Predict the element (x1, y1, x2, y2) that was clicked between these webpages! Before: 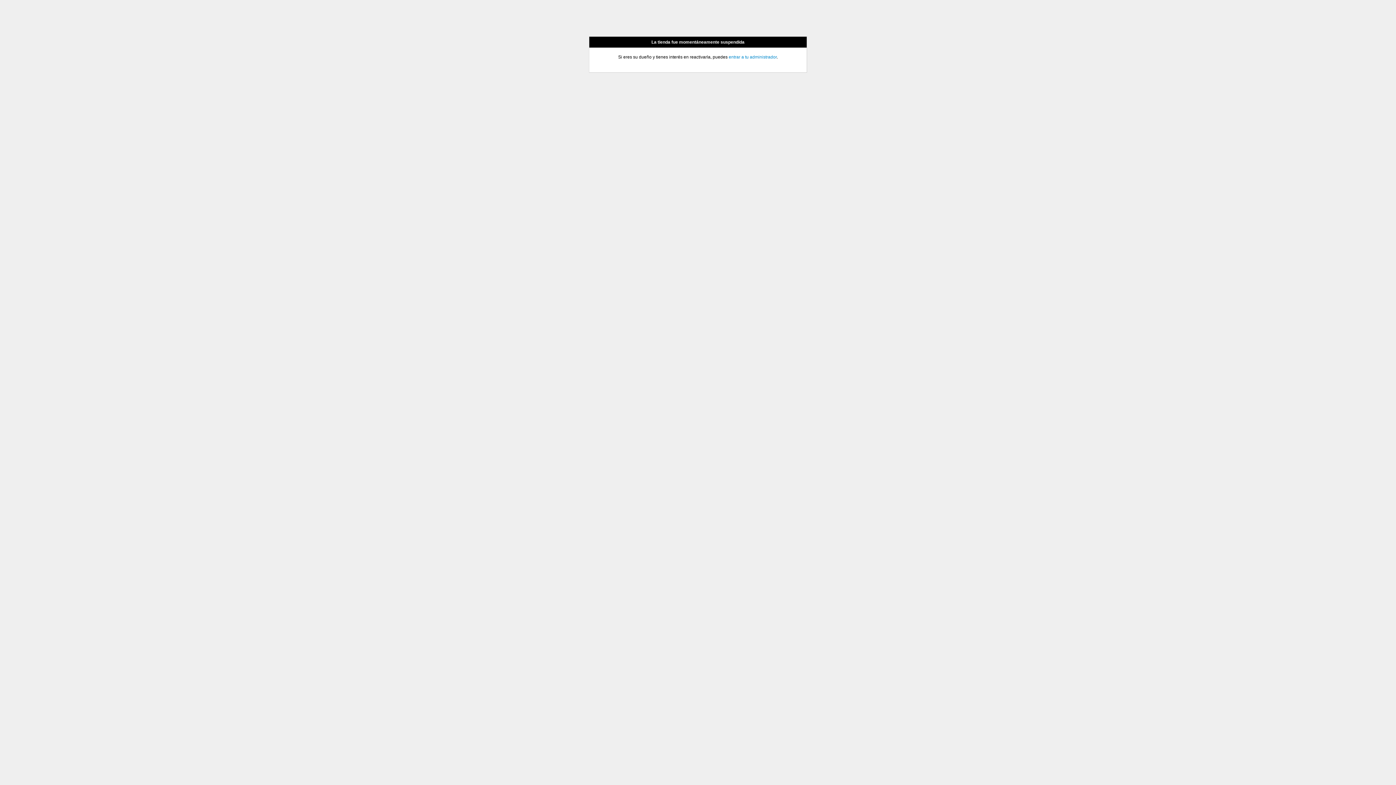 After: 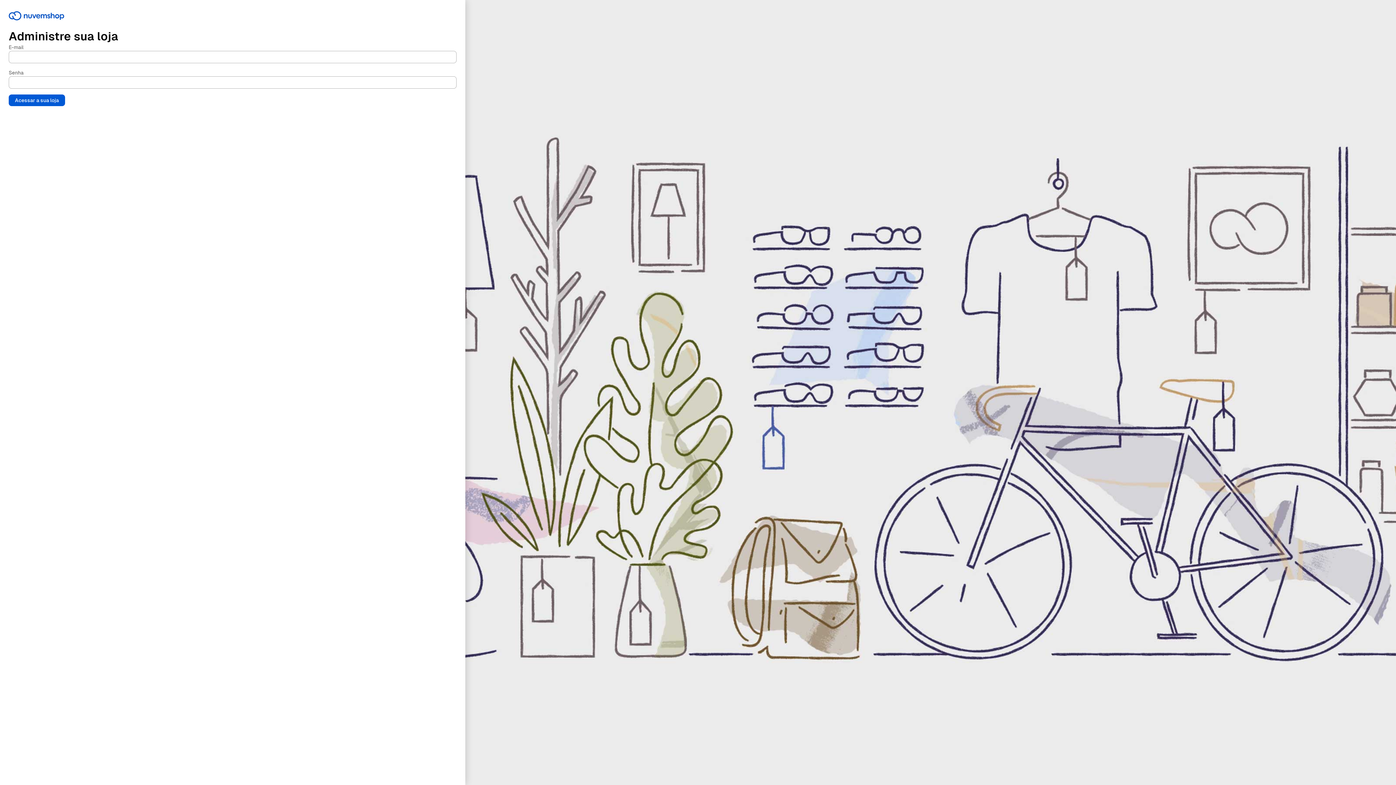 Action: bbox: (728, 54, 776, 59) label: entrar a tu administrador